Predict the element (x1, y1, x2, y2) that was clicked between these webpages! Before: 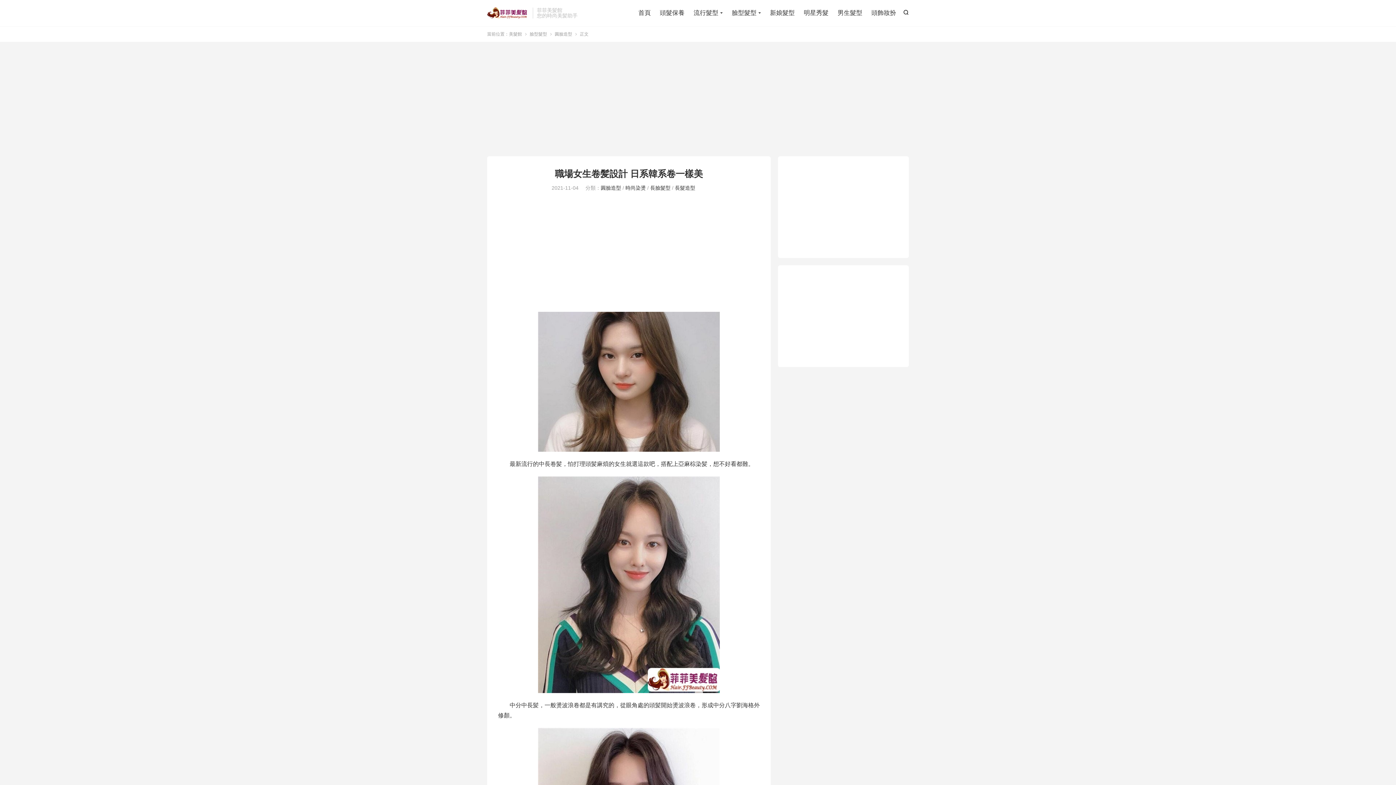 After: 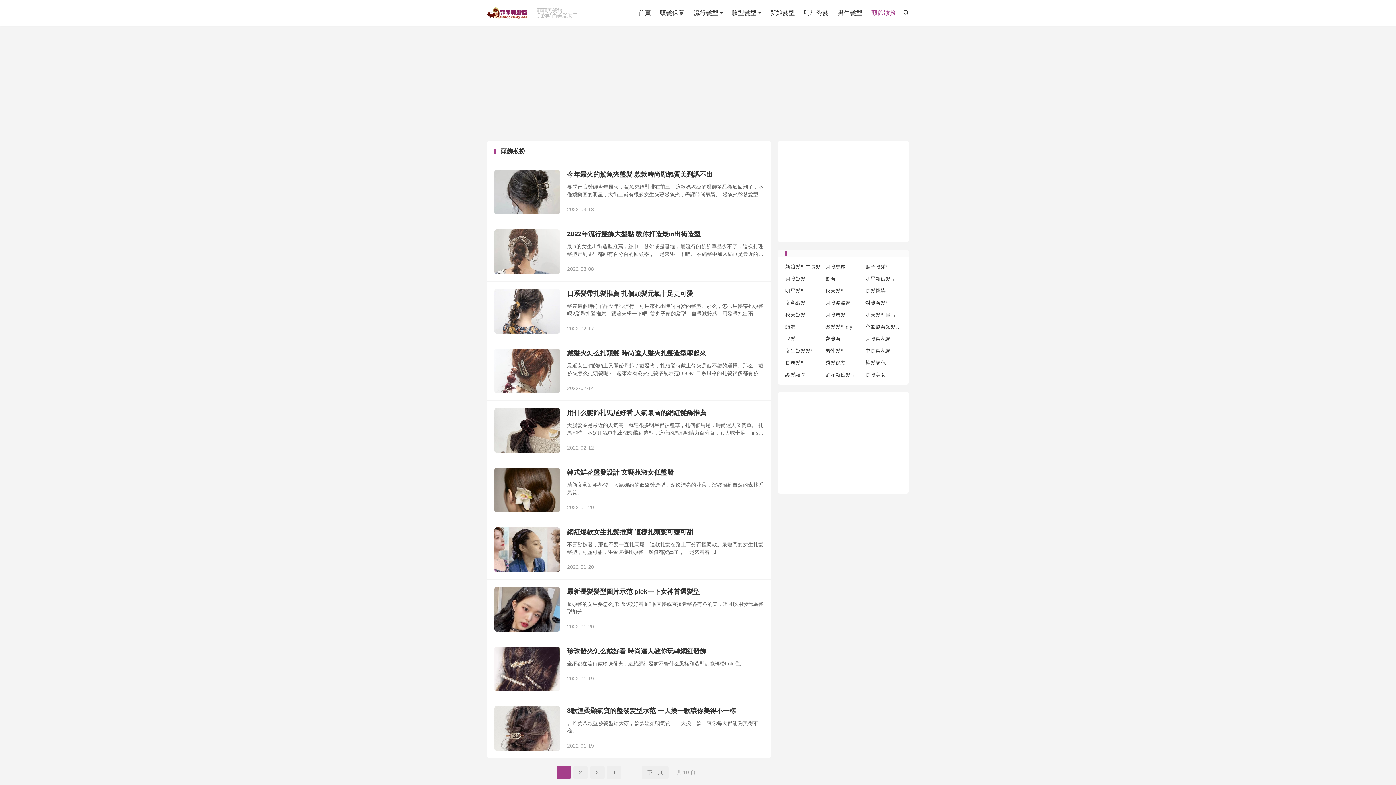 Action: label: 頭飾妝扮 bbox: (871, 7, 896, 18)